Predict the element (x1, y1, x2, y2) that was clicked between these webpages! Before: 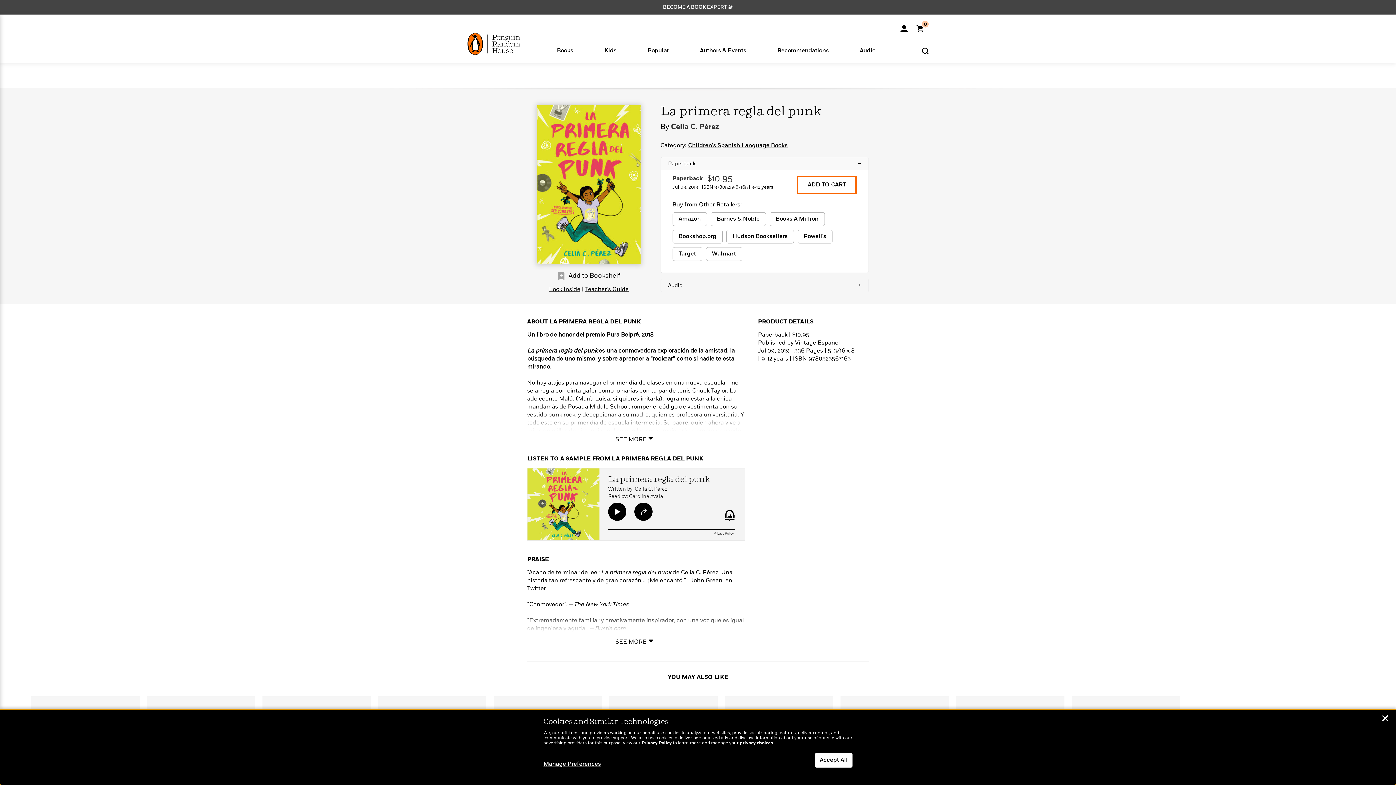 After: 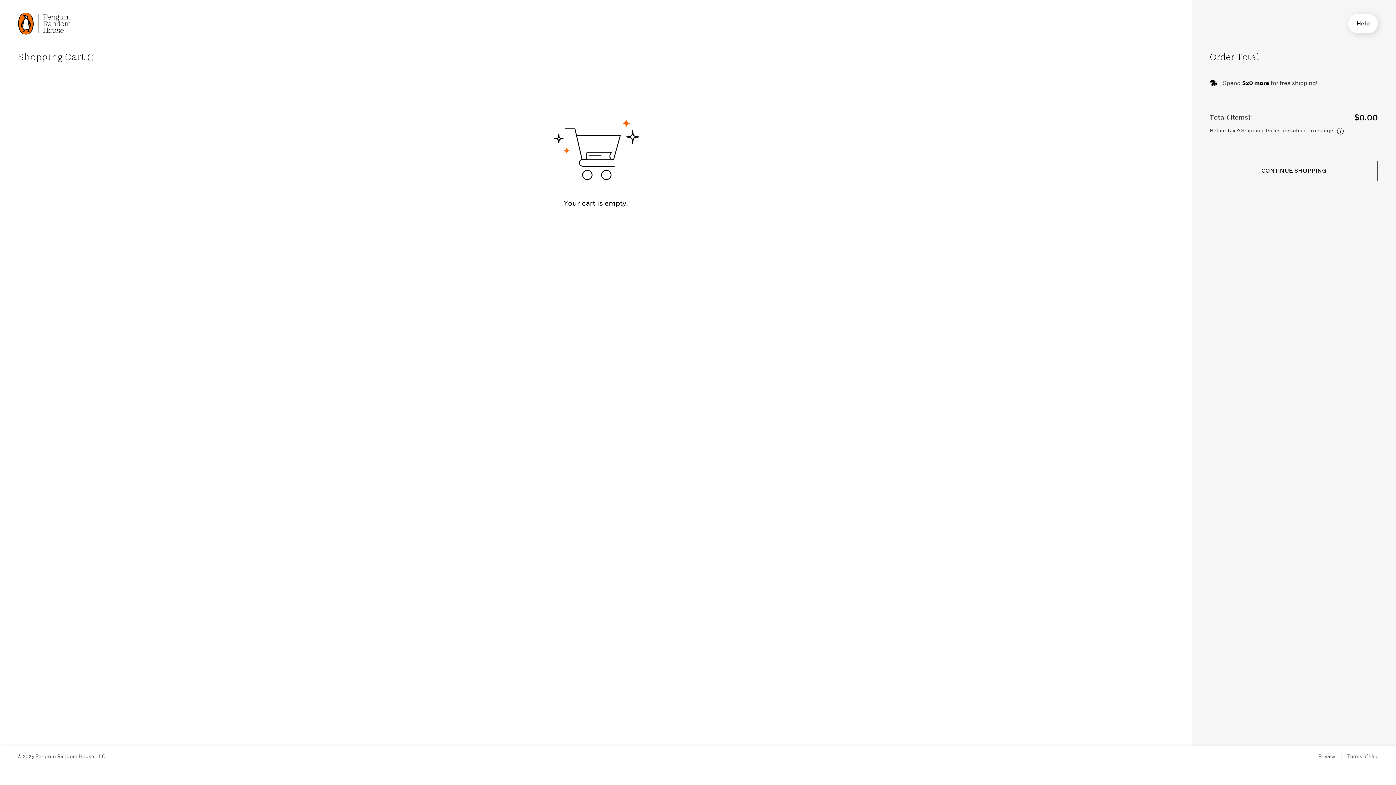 Action: bbox: (916, 28, 929, 33) label: Shopping Cart 